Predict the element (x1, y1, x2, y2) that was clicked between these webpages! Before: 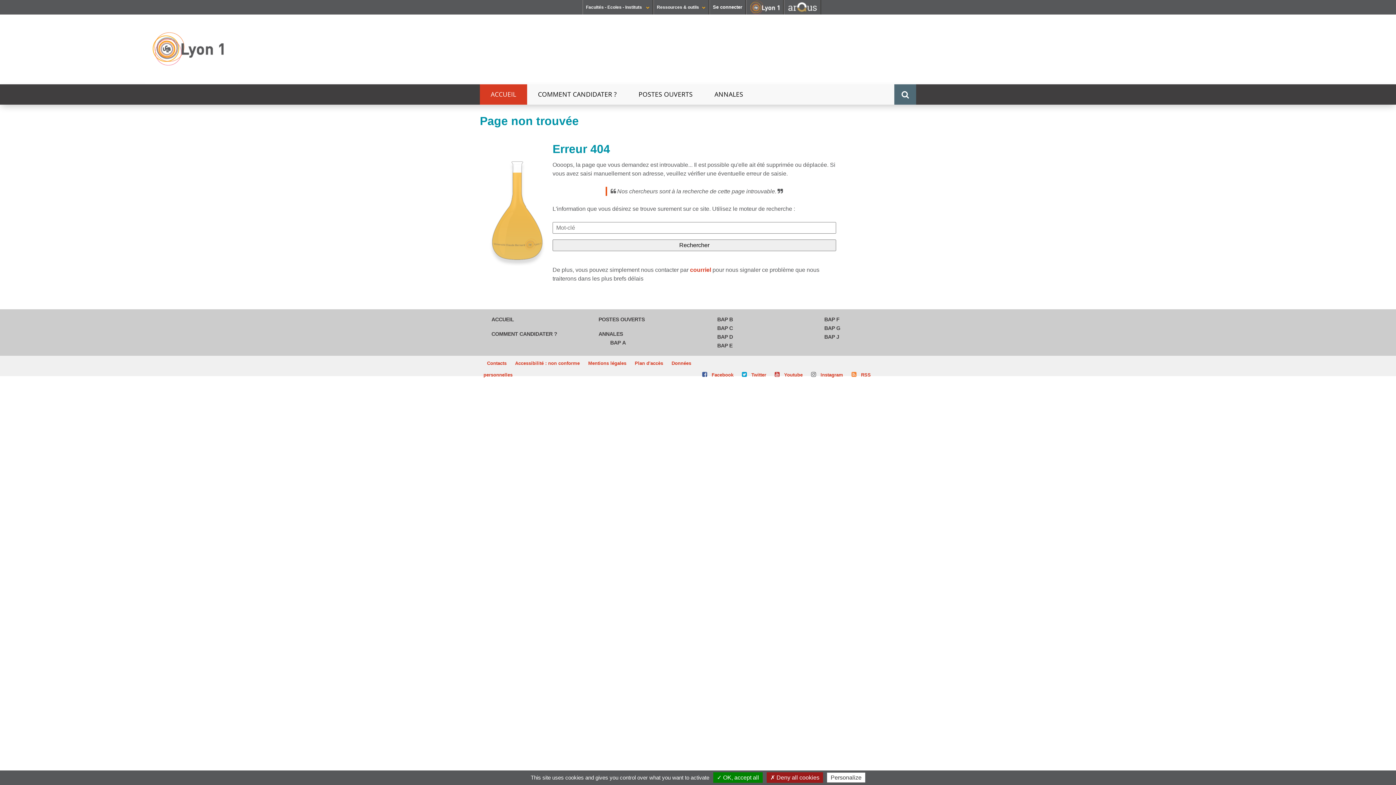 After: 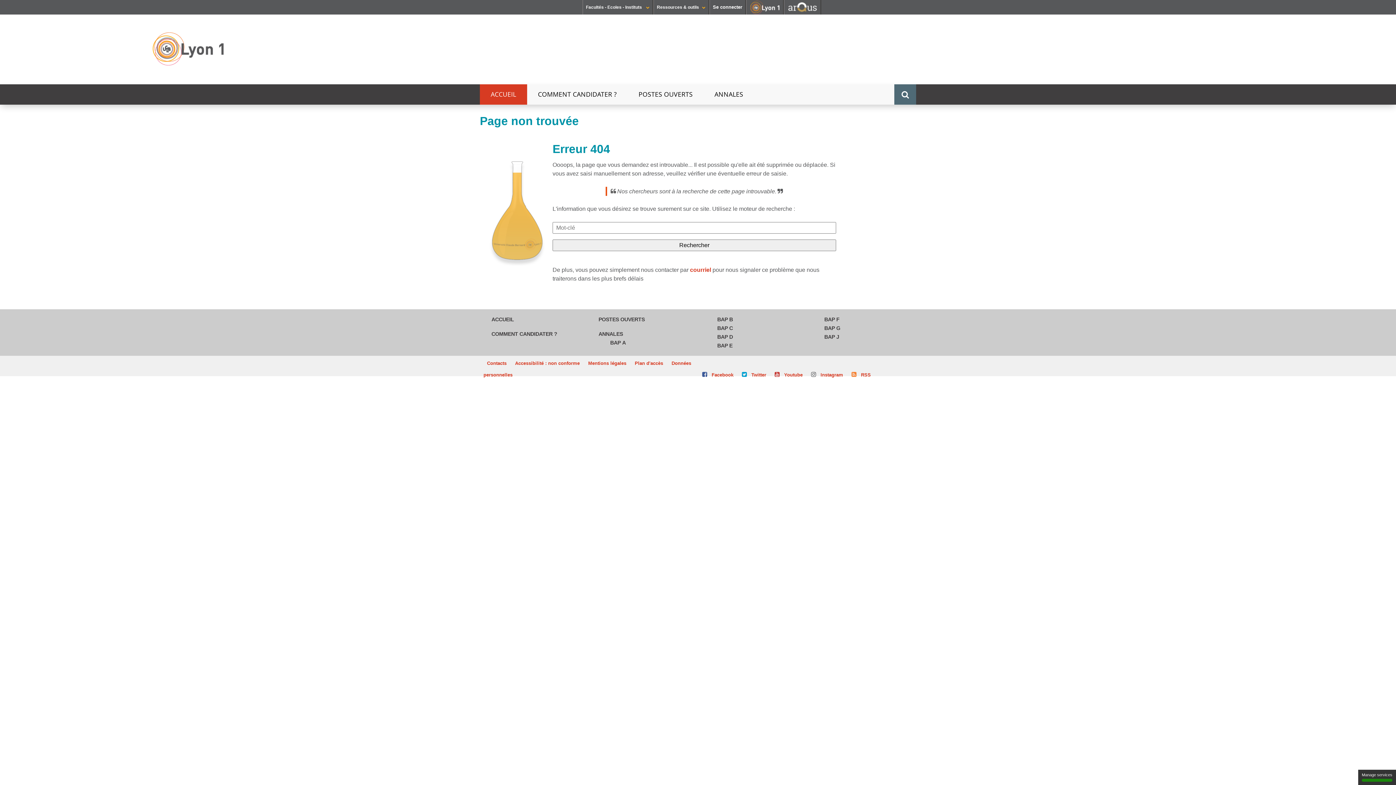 Action: label: ✓ OK, accept all bbox: (713, 772, 762, 783)